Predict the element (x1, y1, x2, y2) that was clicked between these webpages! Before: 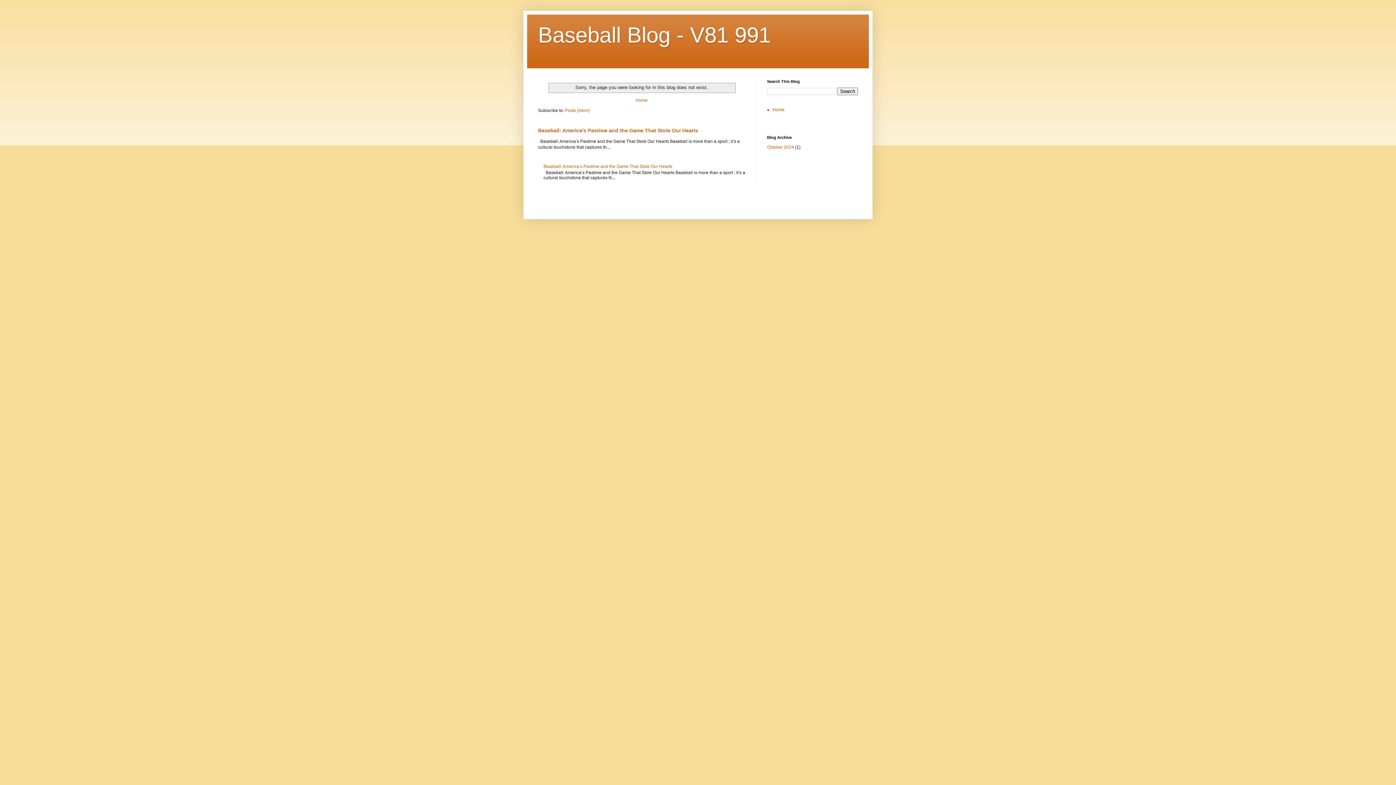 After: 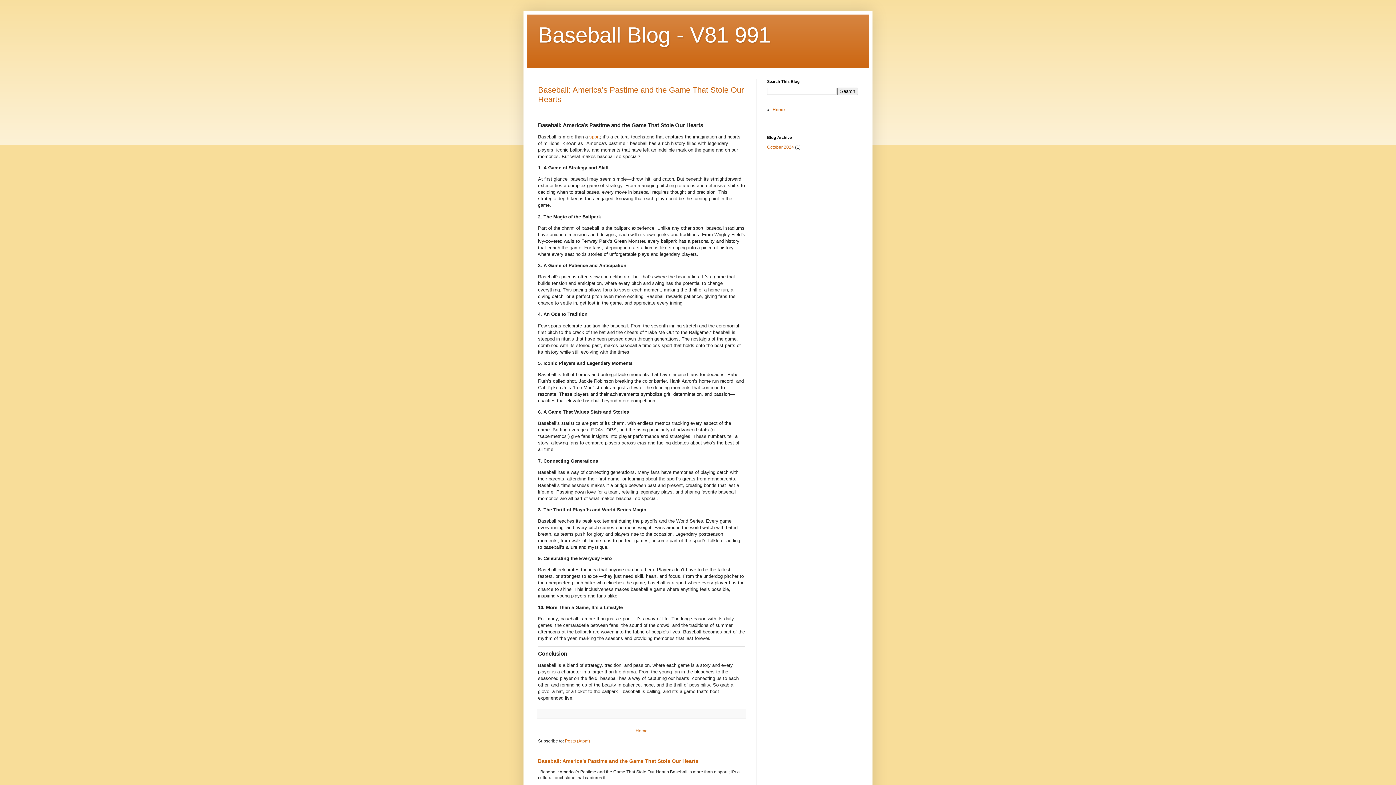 Action: label: Home bbox: (634, 95, 649, 104)